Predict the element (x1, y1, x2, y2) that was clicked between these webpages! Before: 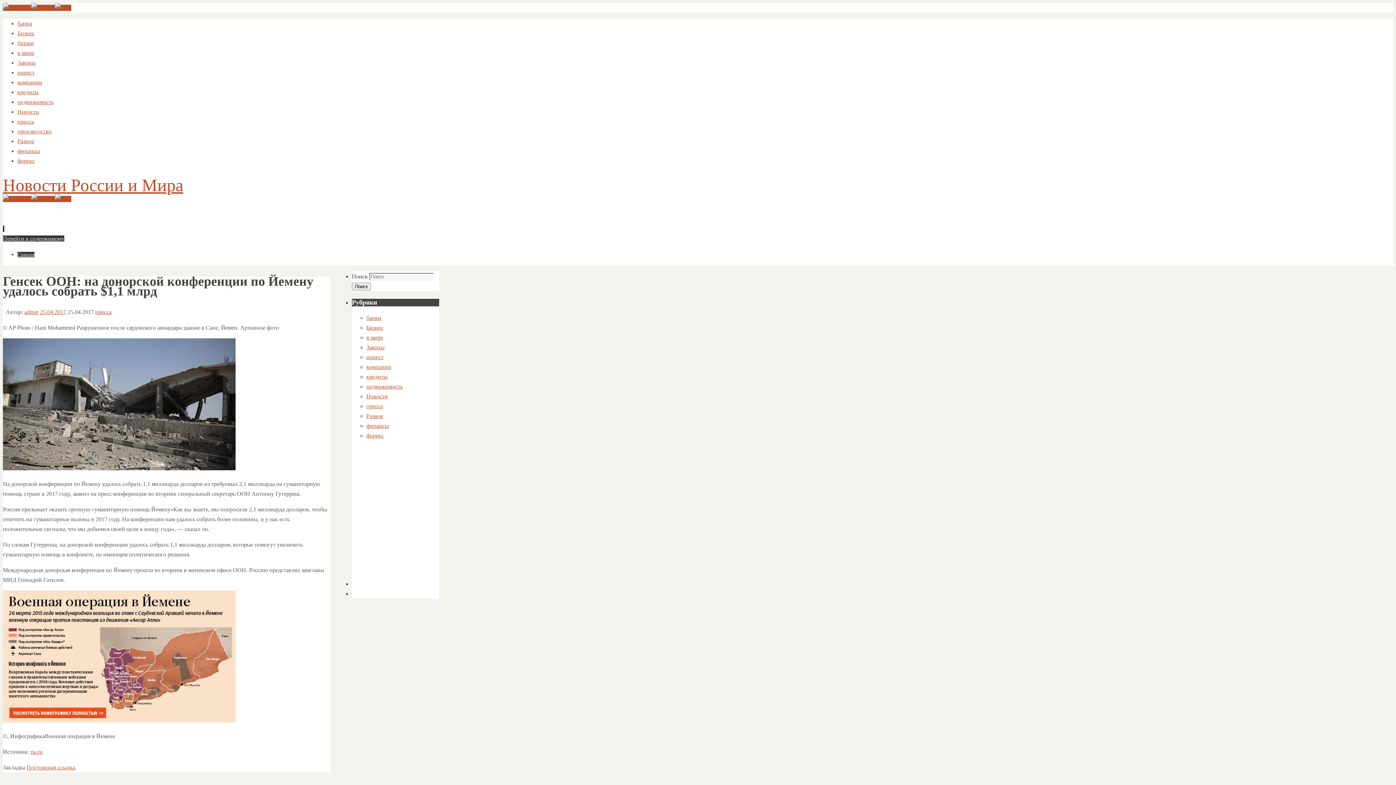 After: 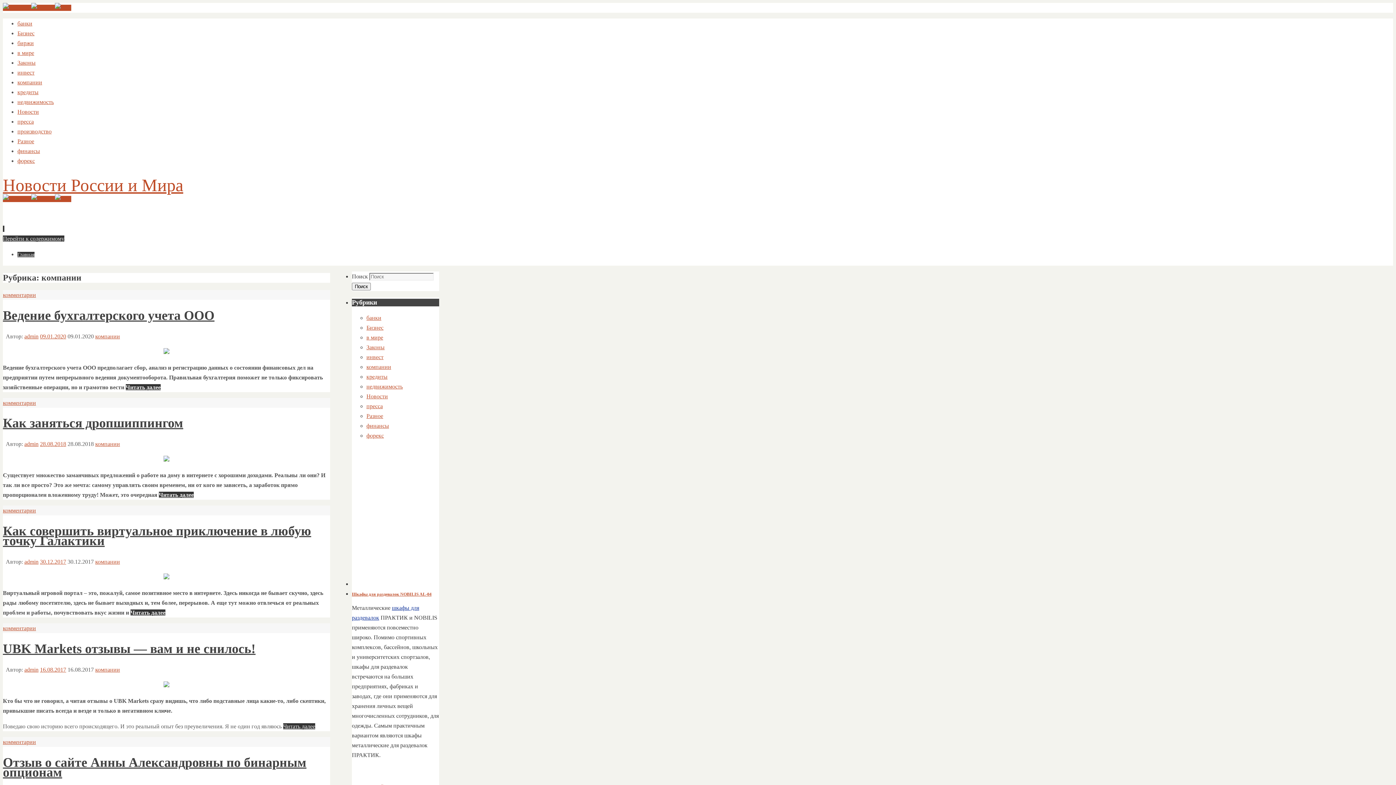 Action: bbox: (17, 79, 42, 85) label: компании